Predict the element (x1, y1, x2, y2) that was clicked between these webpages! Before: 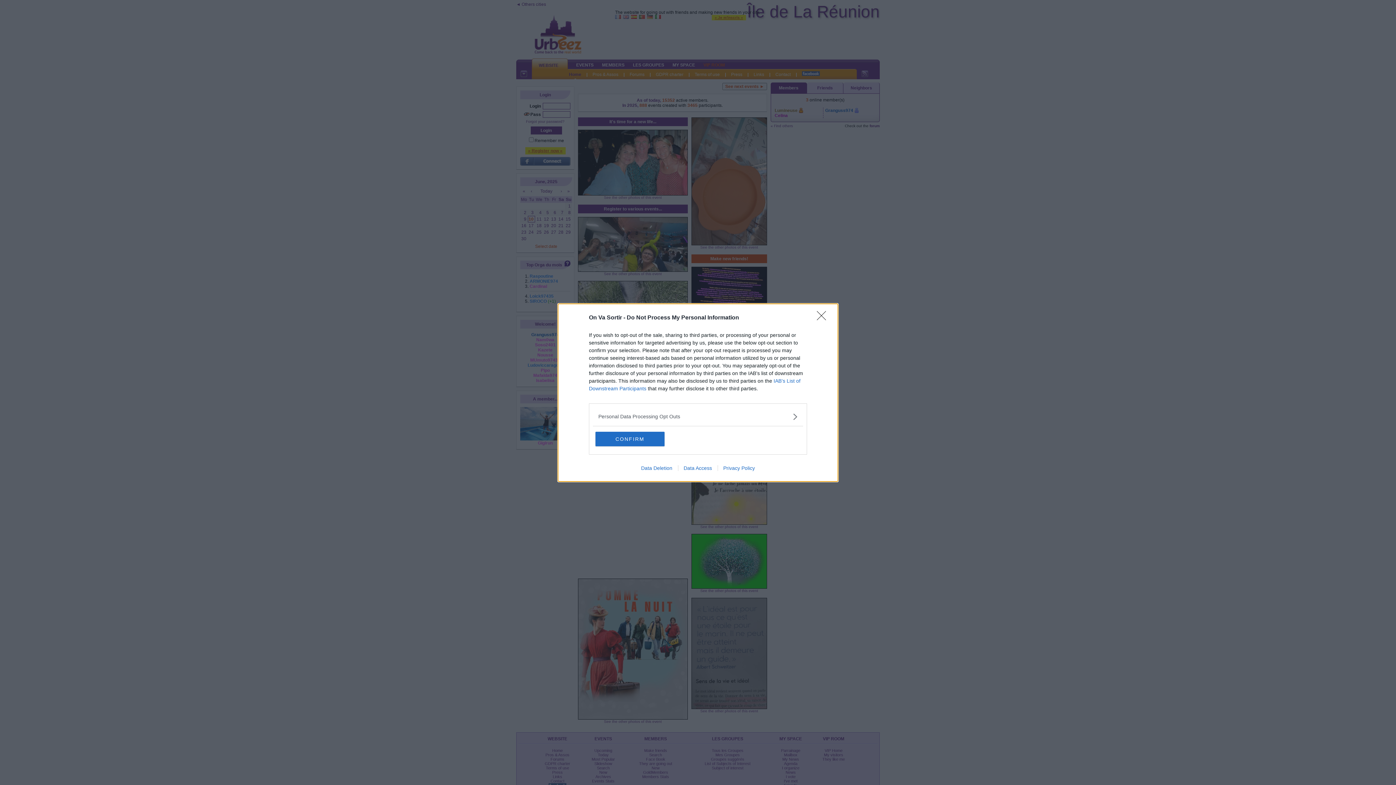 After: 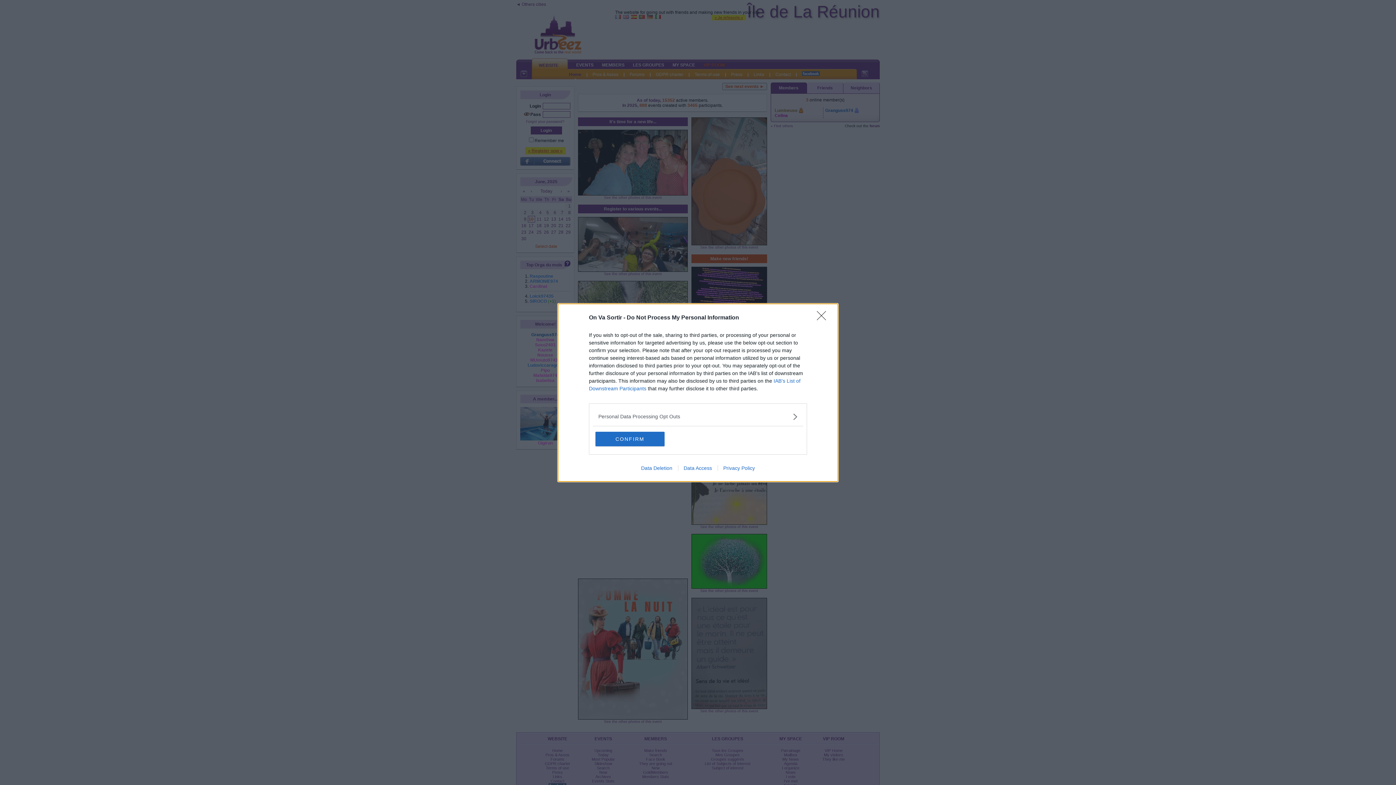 Action: label: Data Access bbox: (678, 465, 717, 471)